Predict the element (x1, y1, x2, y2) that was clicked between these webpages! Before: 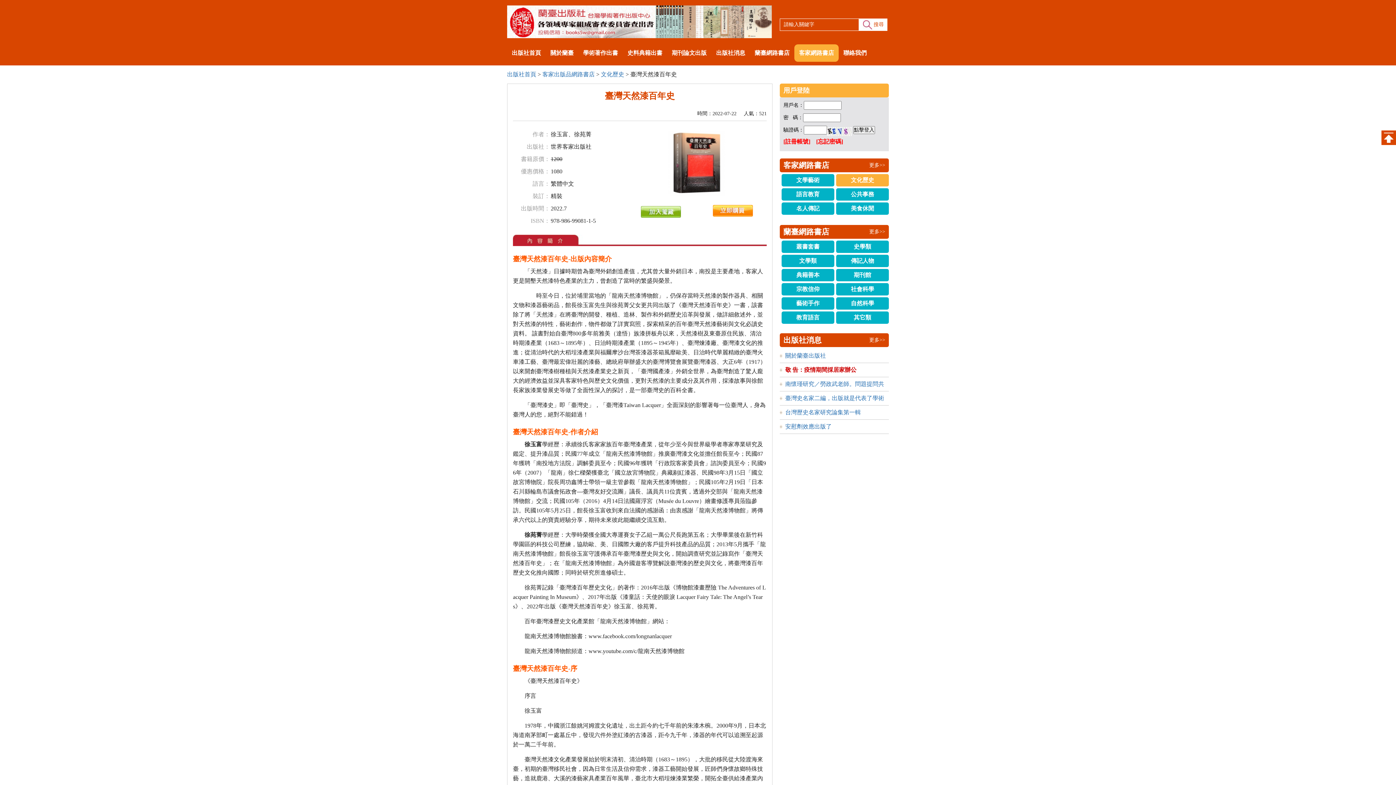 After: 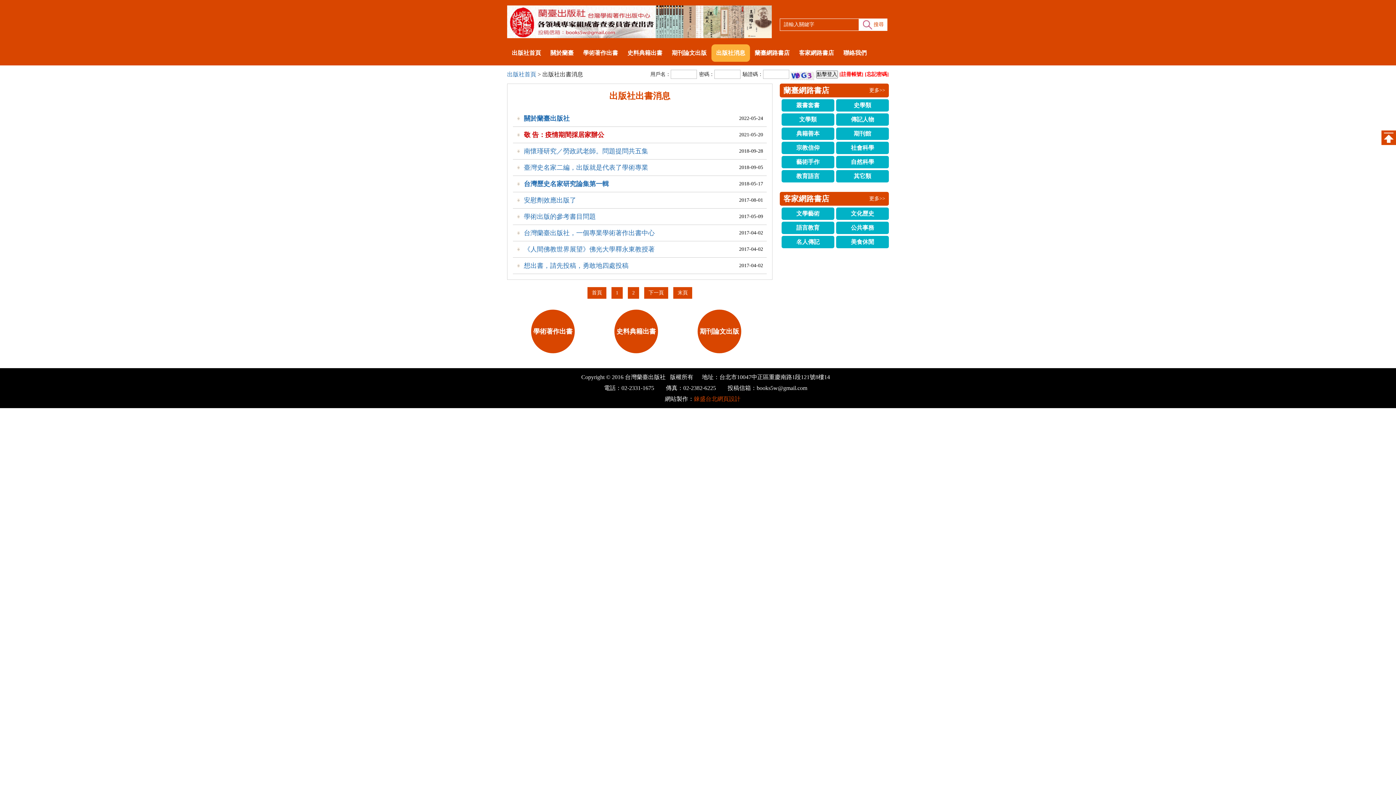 Action: label: 出版社消息 bbox: (783, 336, 821, 344)